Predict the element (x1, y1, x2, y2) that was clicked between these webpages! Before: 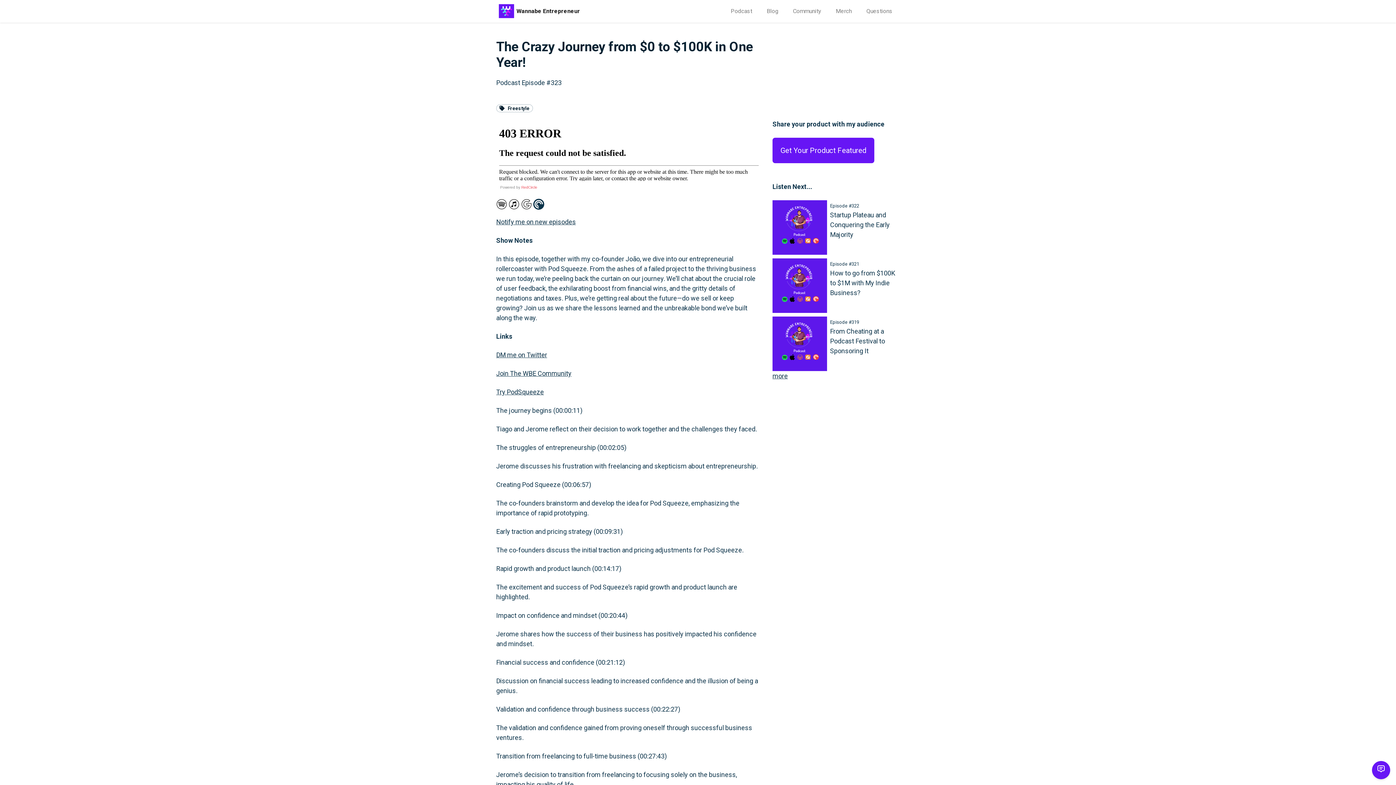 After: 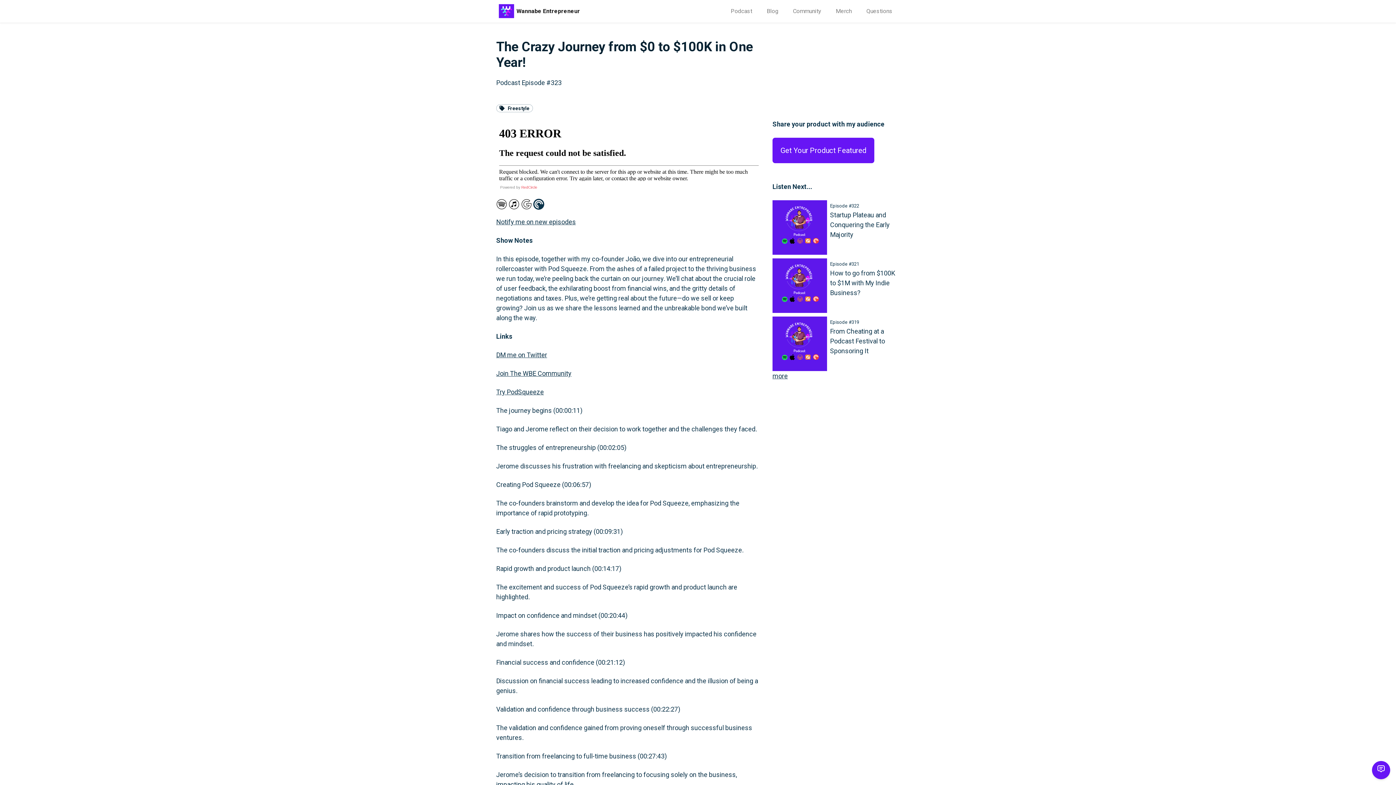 Action: bbox: (521, 200, 532, 207)